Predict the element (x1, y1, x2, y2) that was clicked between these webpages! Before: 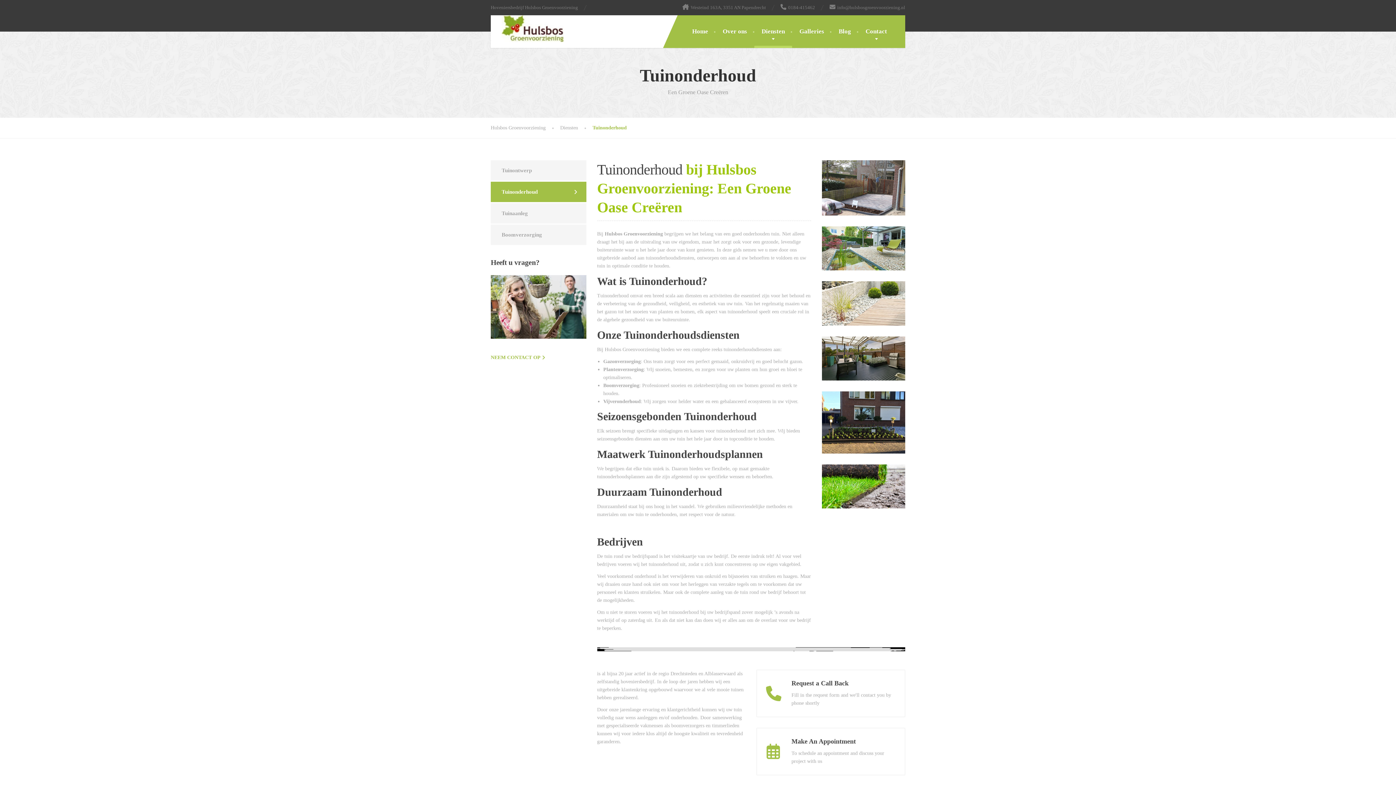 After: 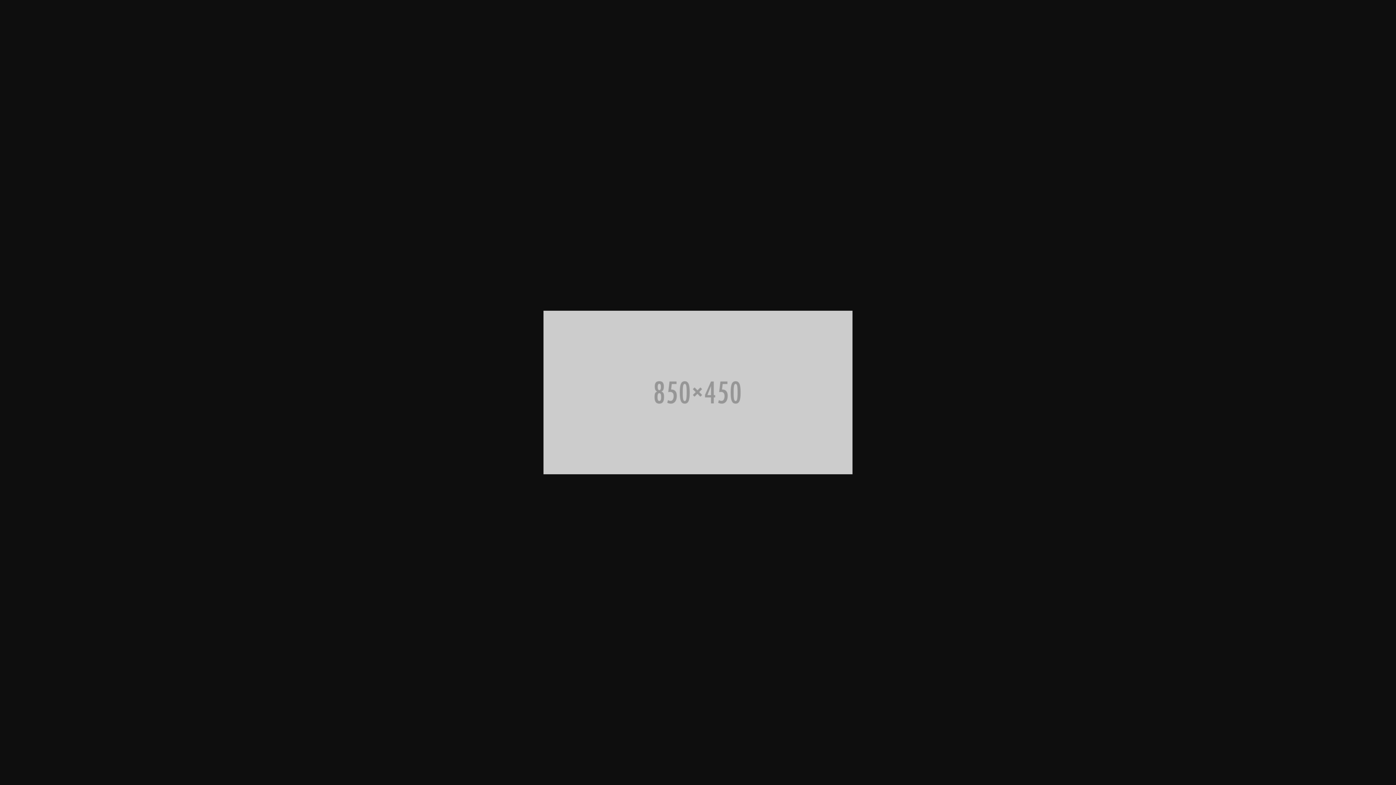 Action: bbox: (822, 419, 905, 424)